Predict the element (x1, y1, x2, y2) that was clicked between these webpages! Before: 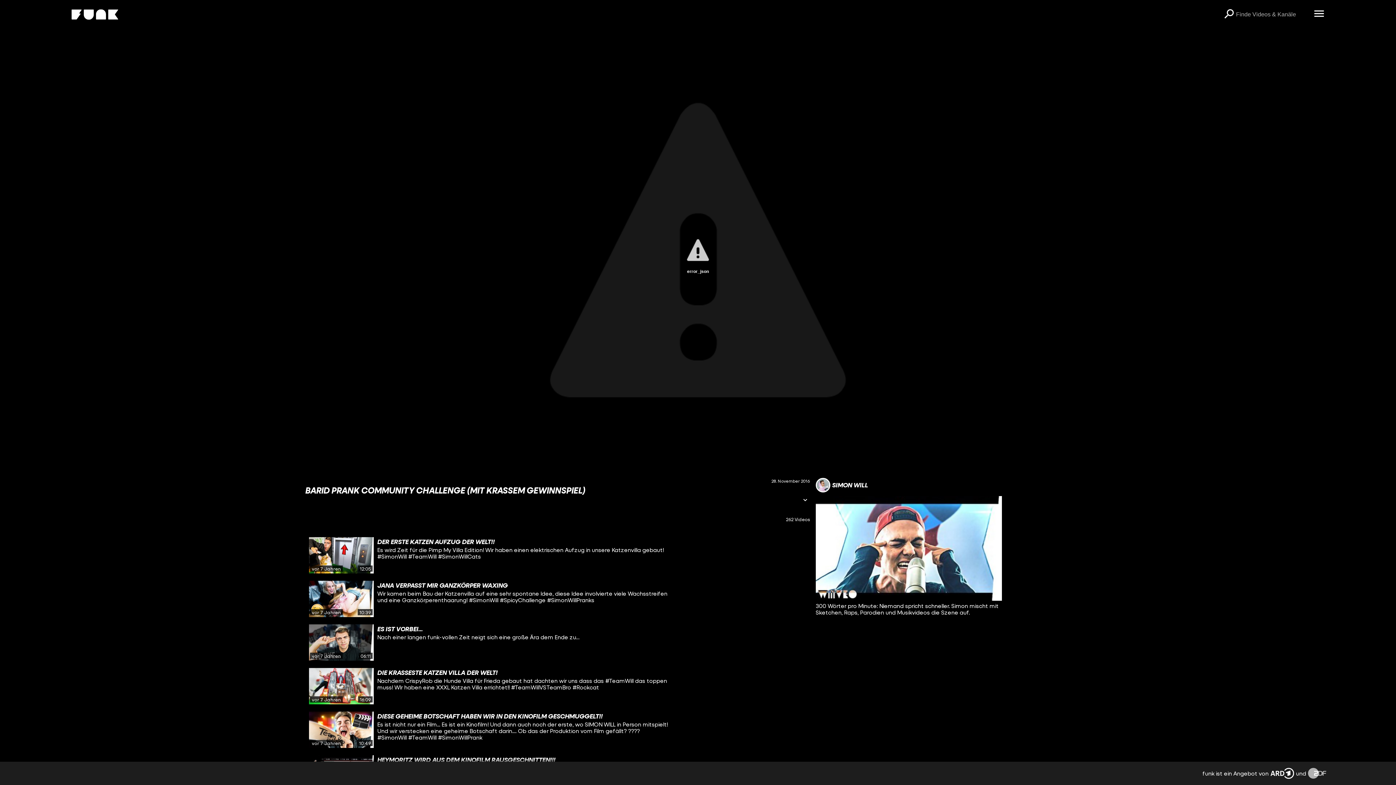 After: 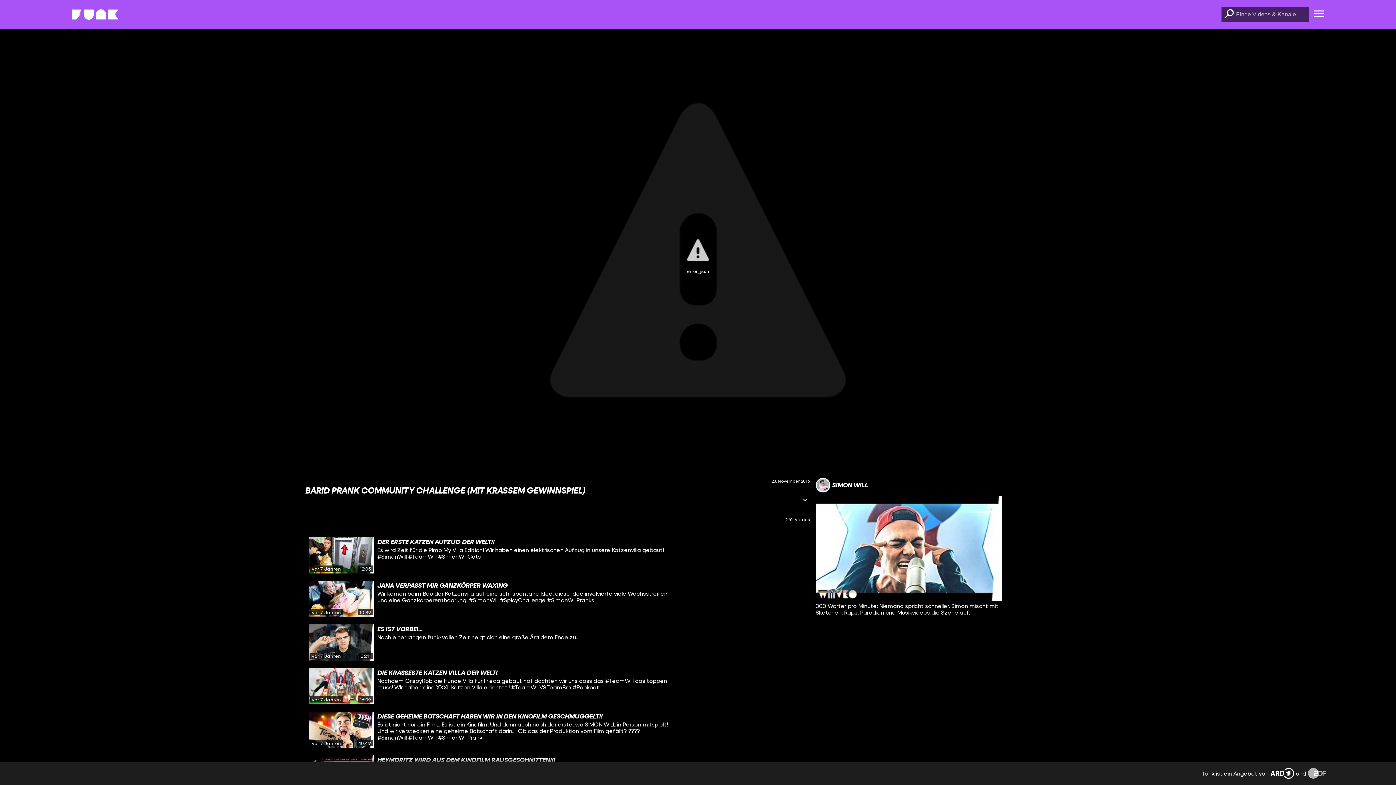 Action: bbox: (1221, 7, 1236, 21) label: Suchen